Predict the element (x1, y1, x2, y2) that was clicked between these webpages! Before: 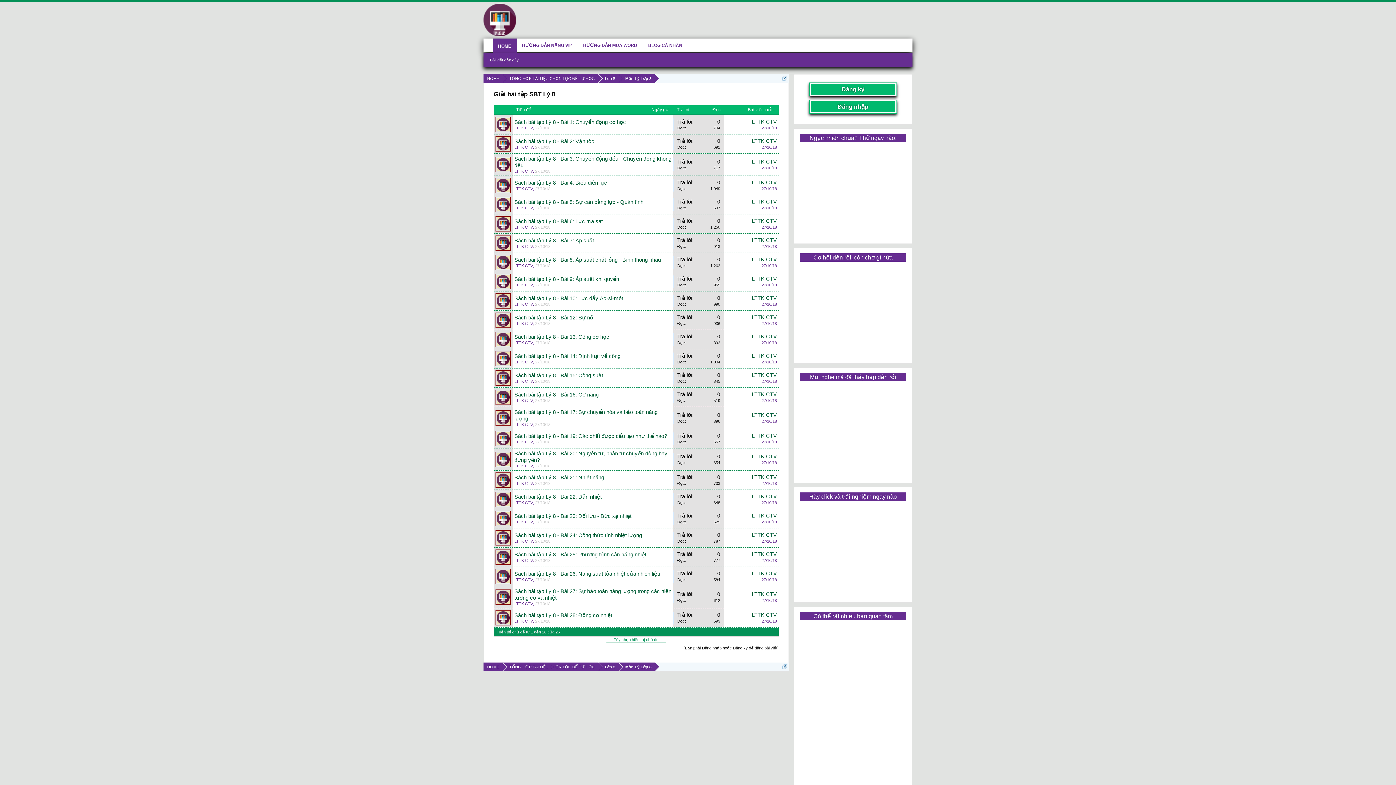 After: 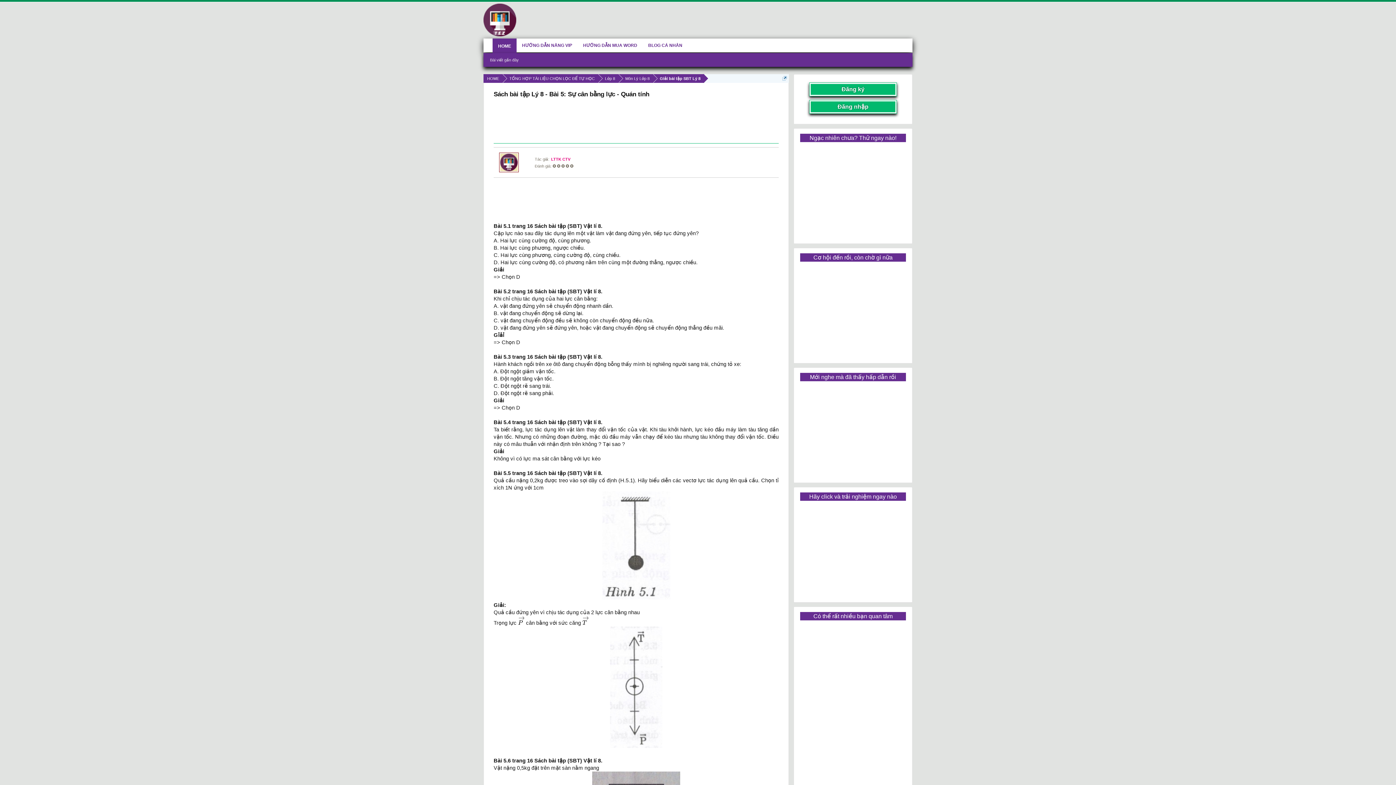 Action: label: Sách bài tập Lý 8 - Bài 5: Sự cân bằng lực - Quán tính bbox: (514, 199, 643, 205)